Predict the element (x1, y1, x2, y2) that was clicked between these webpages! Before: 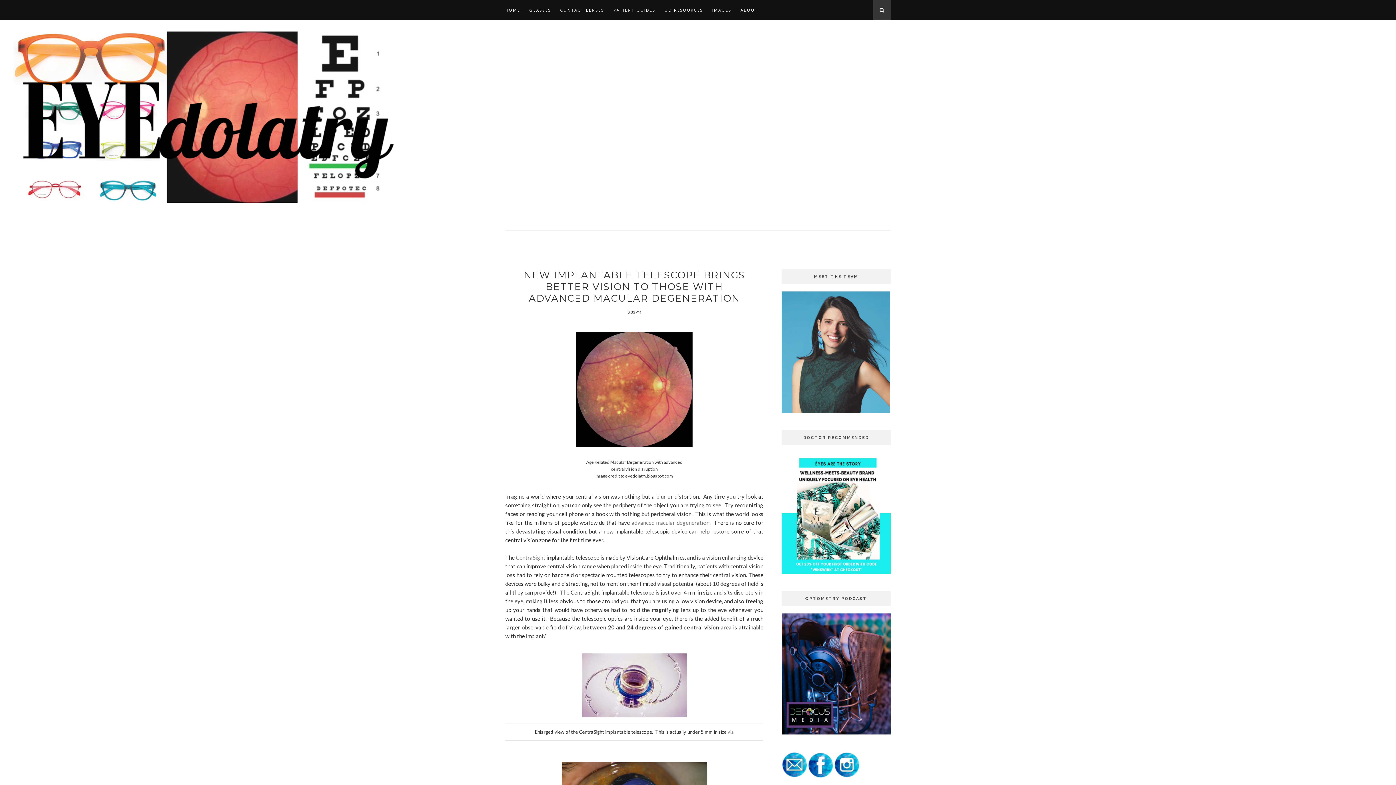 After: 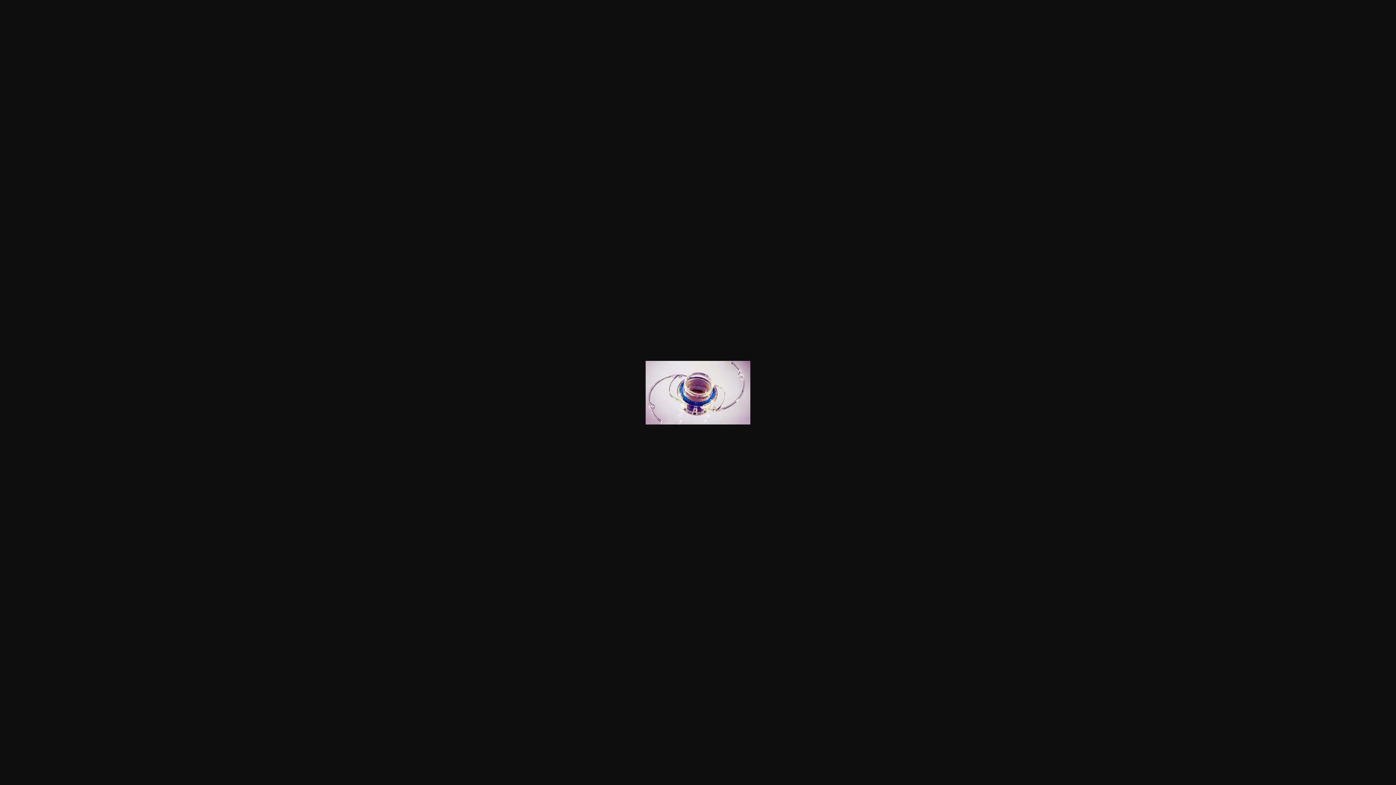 Action: bbox: (582, 712, 686, 718)